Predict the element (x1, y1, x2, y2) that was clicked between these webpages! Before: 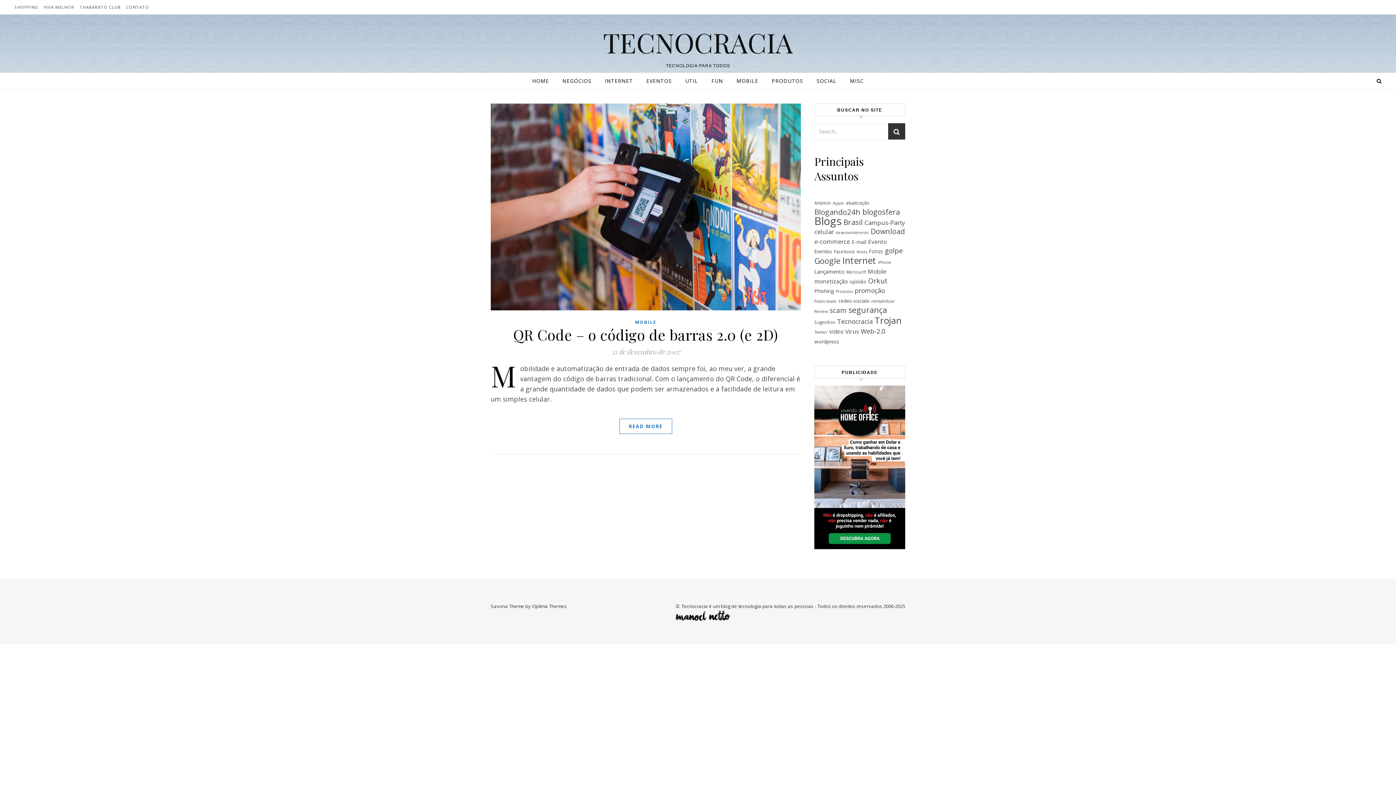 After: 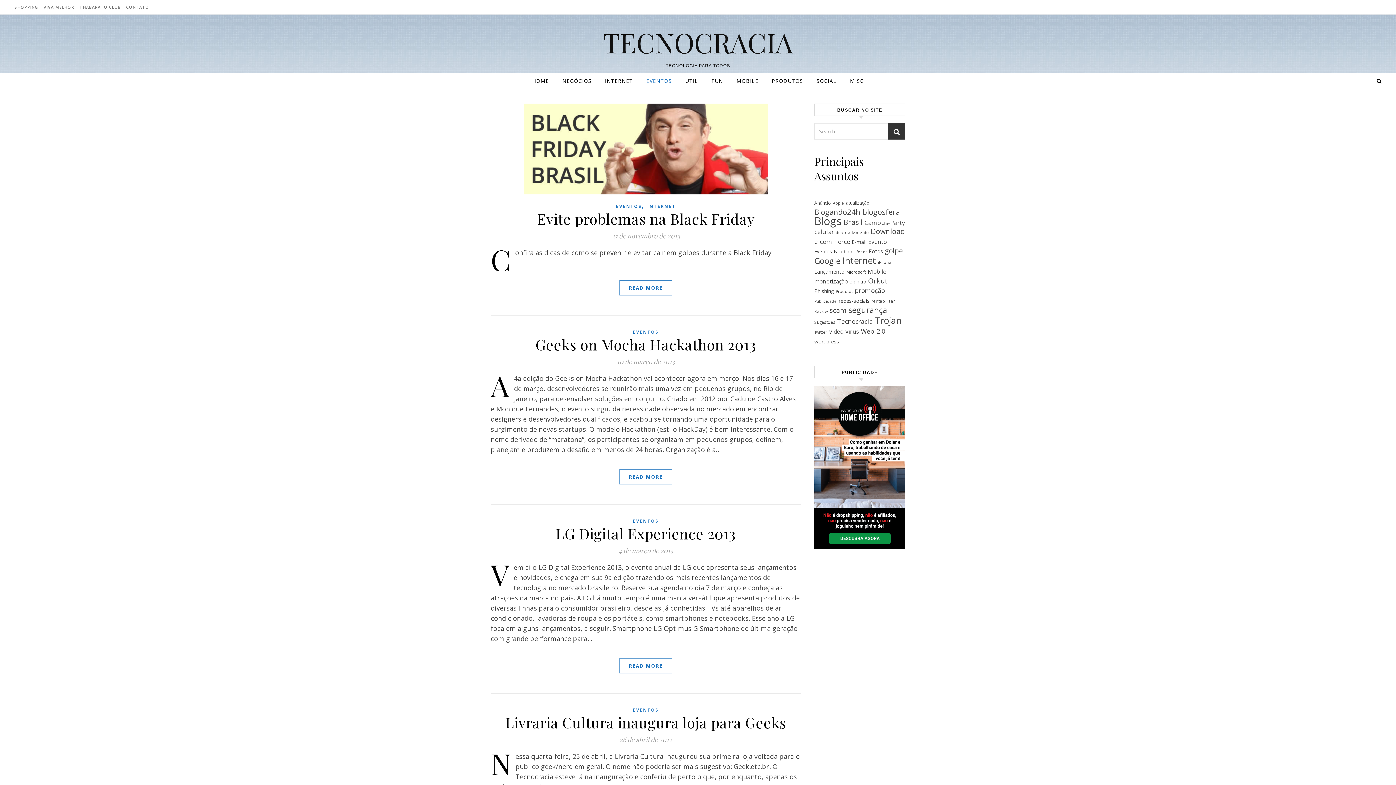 Action: label: EVENTOS bbox: (640, 73, 677, 89)